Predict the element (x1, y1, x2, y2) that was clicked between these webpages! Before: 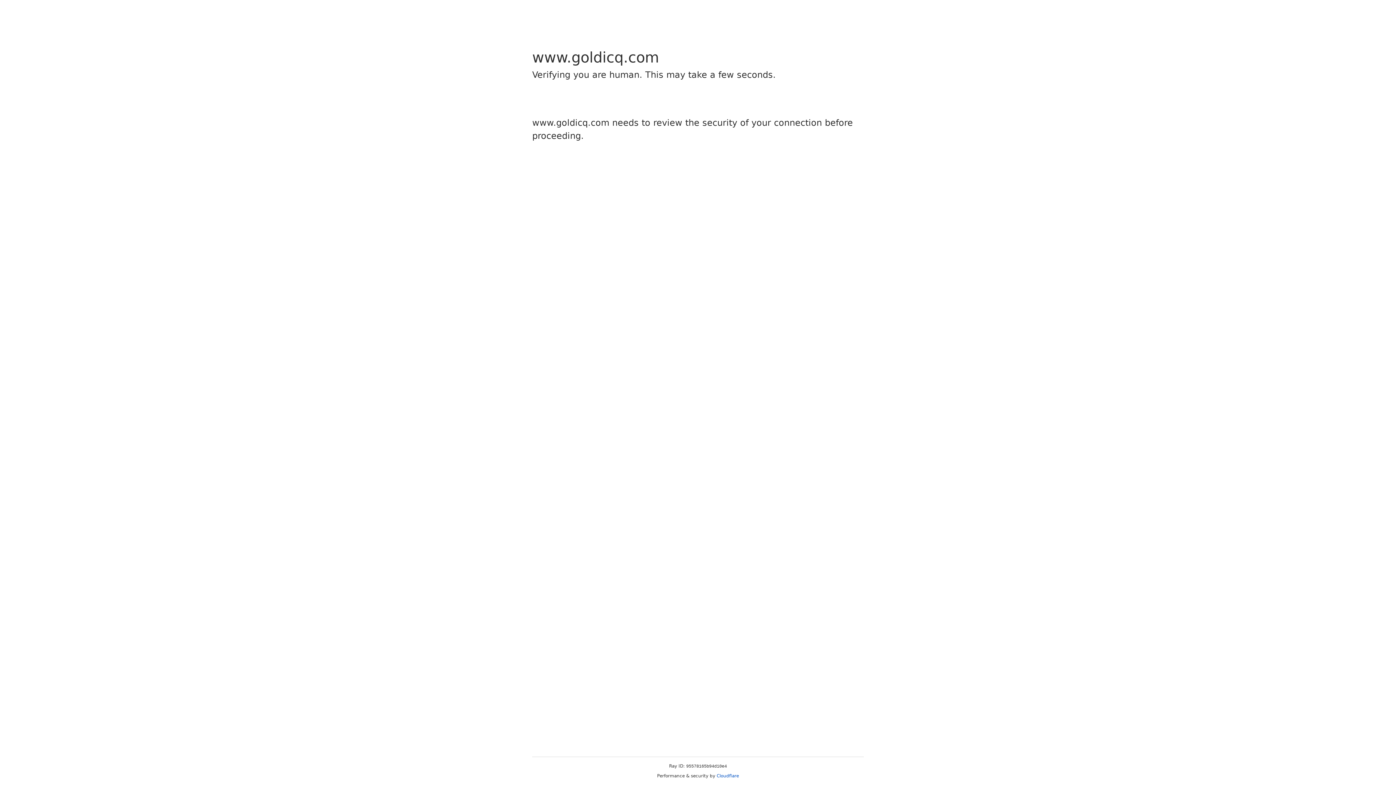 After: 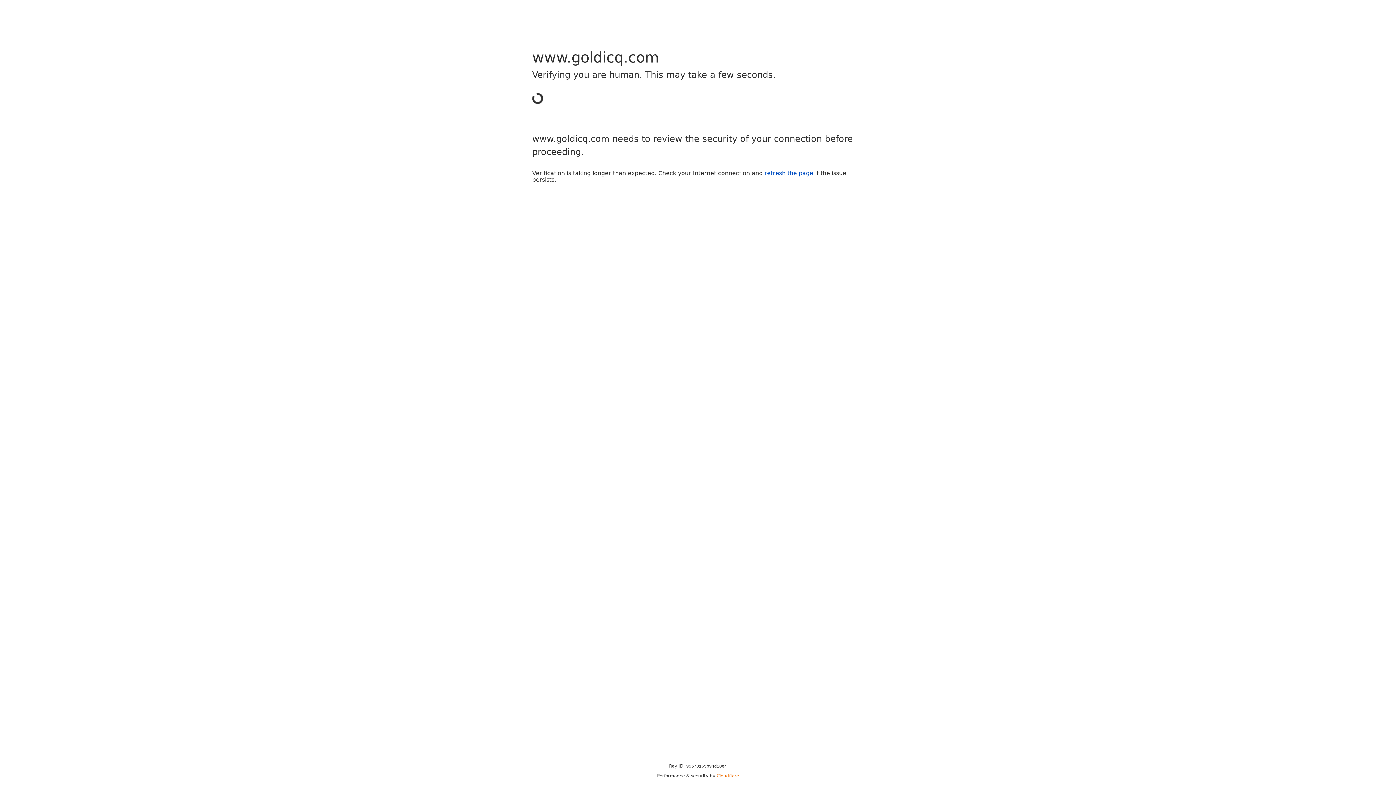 Action: label: Cloudflare bbox: (716, 773, 739, 778)